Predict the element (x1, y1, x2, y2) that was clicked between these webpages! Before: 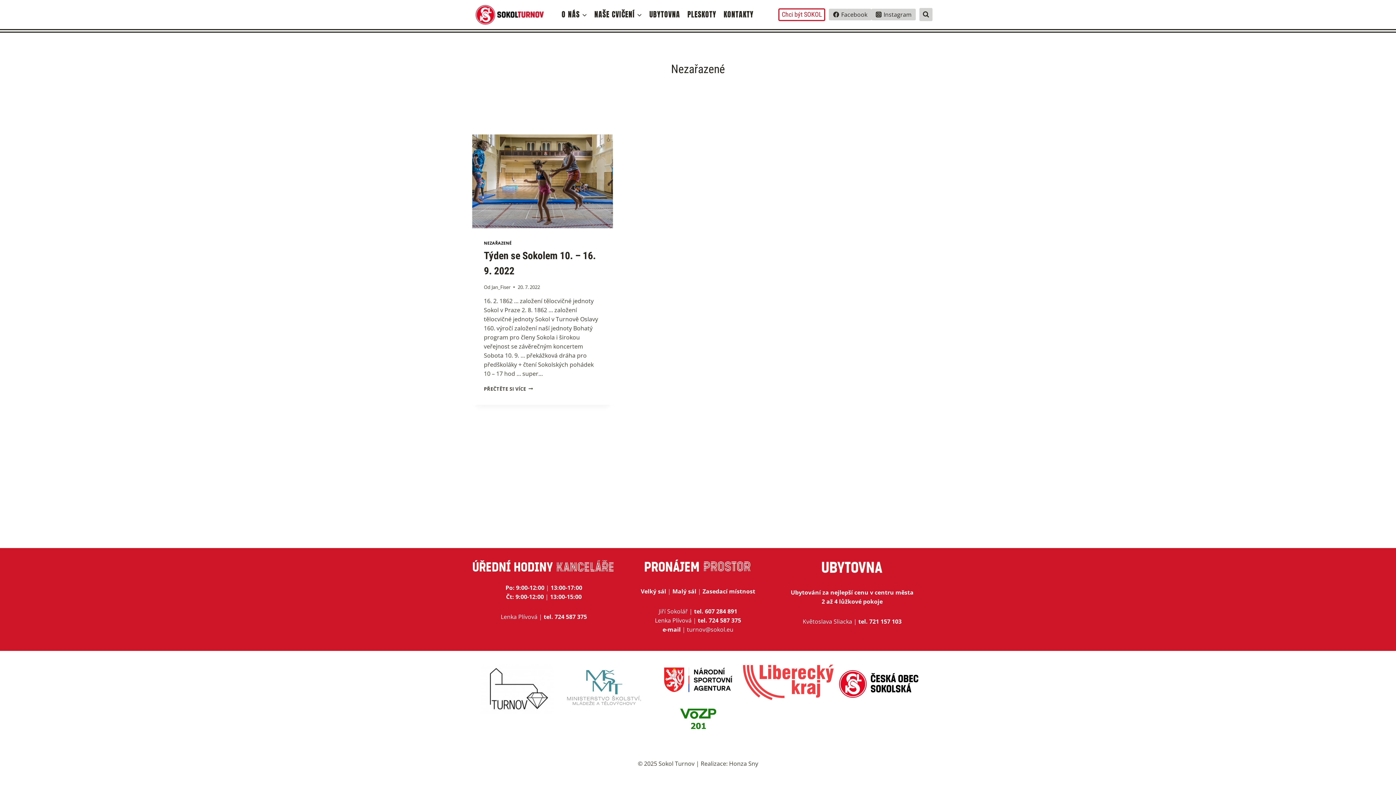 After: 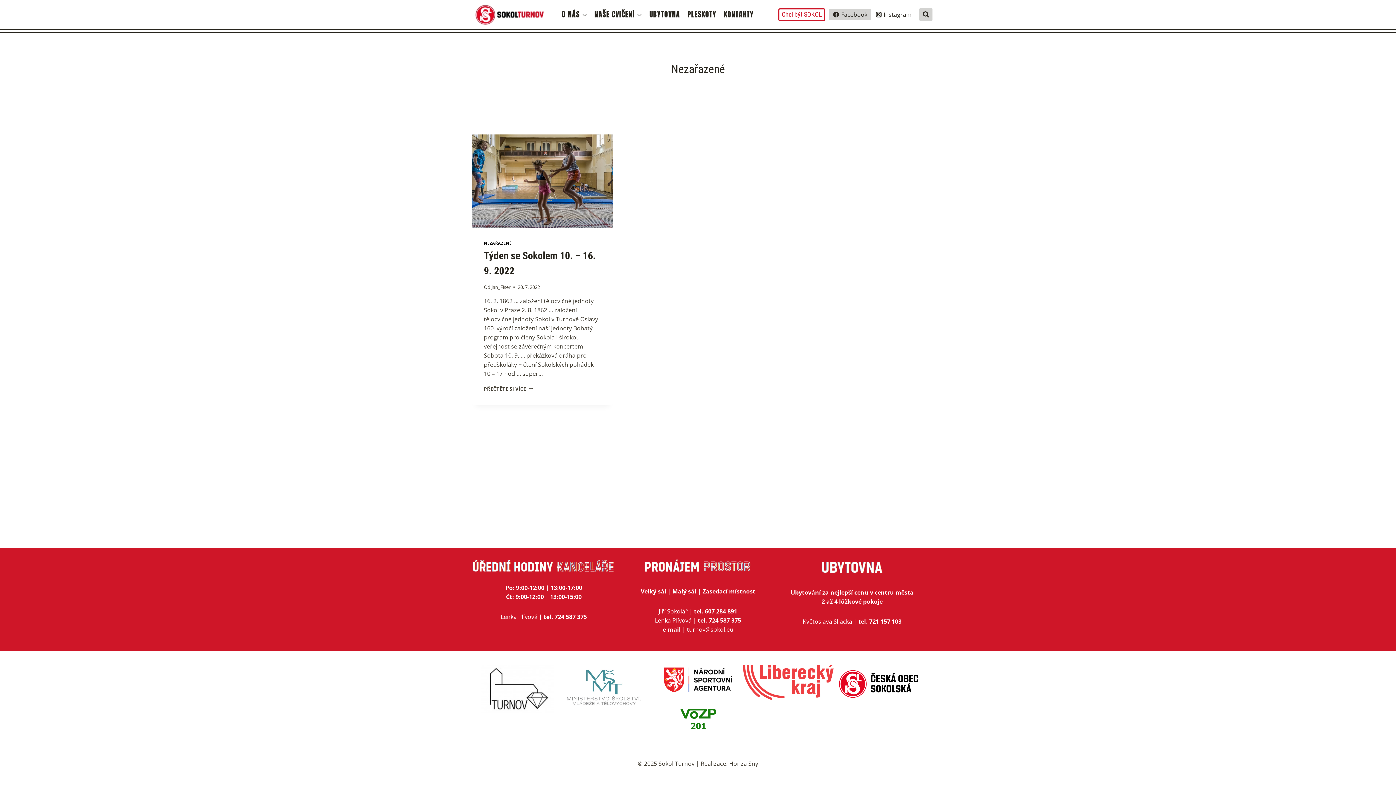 Action: bbox: (871, 8, 915, 20) label: Instagram